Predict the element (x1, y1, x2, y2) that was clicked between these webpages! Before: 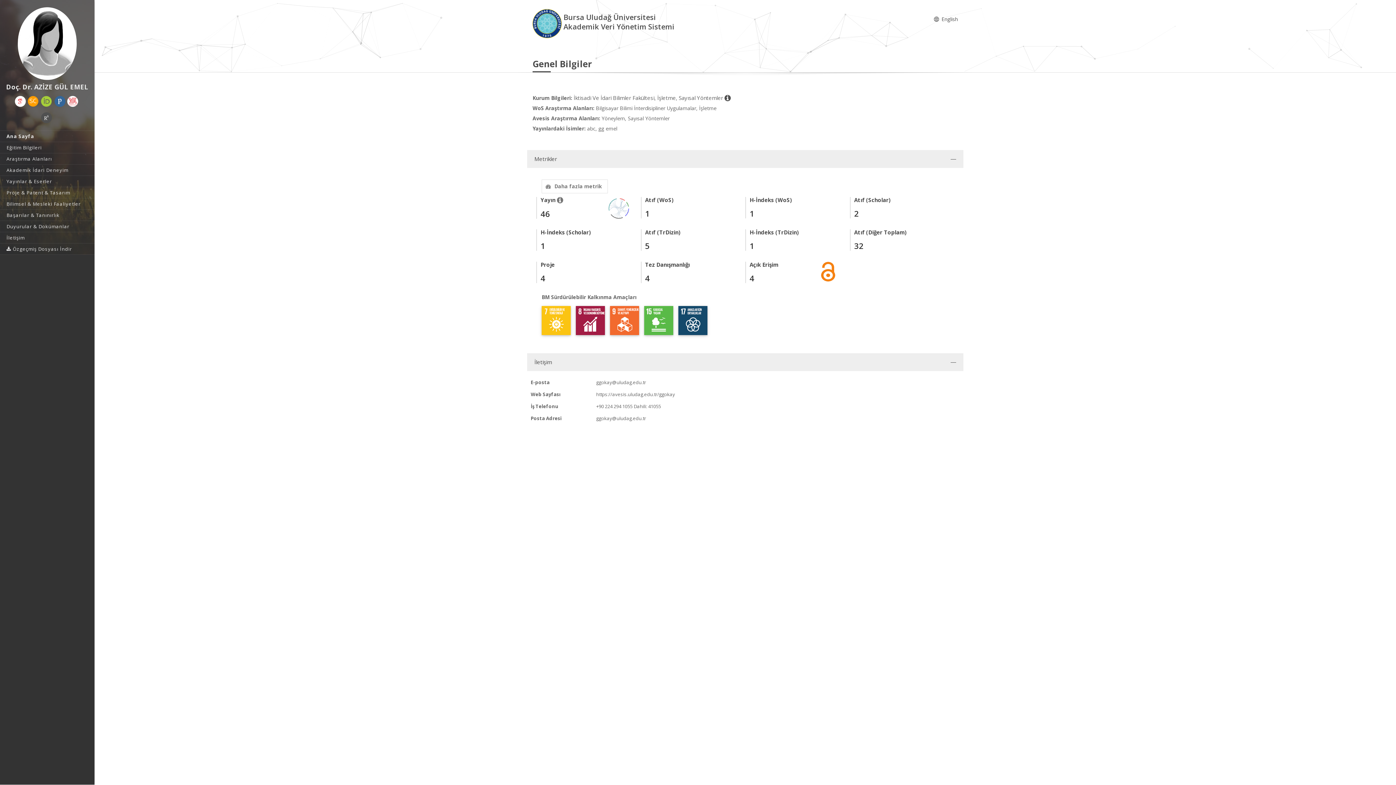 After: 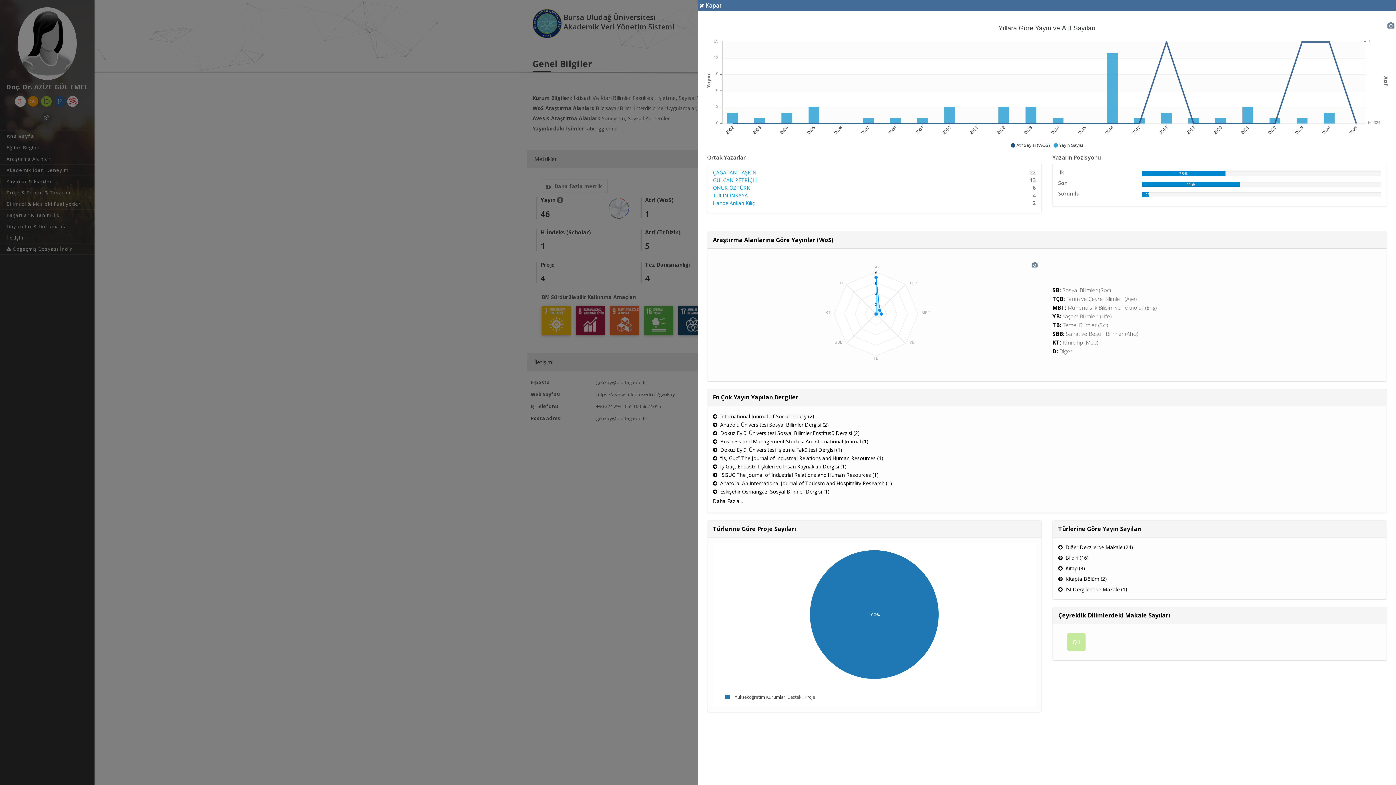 Action: label: Daha fazla metrik bbox: (541, 179, 608, 193)